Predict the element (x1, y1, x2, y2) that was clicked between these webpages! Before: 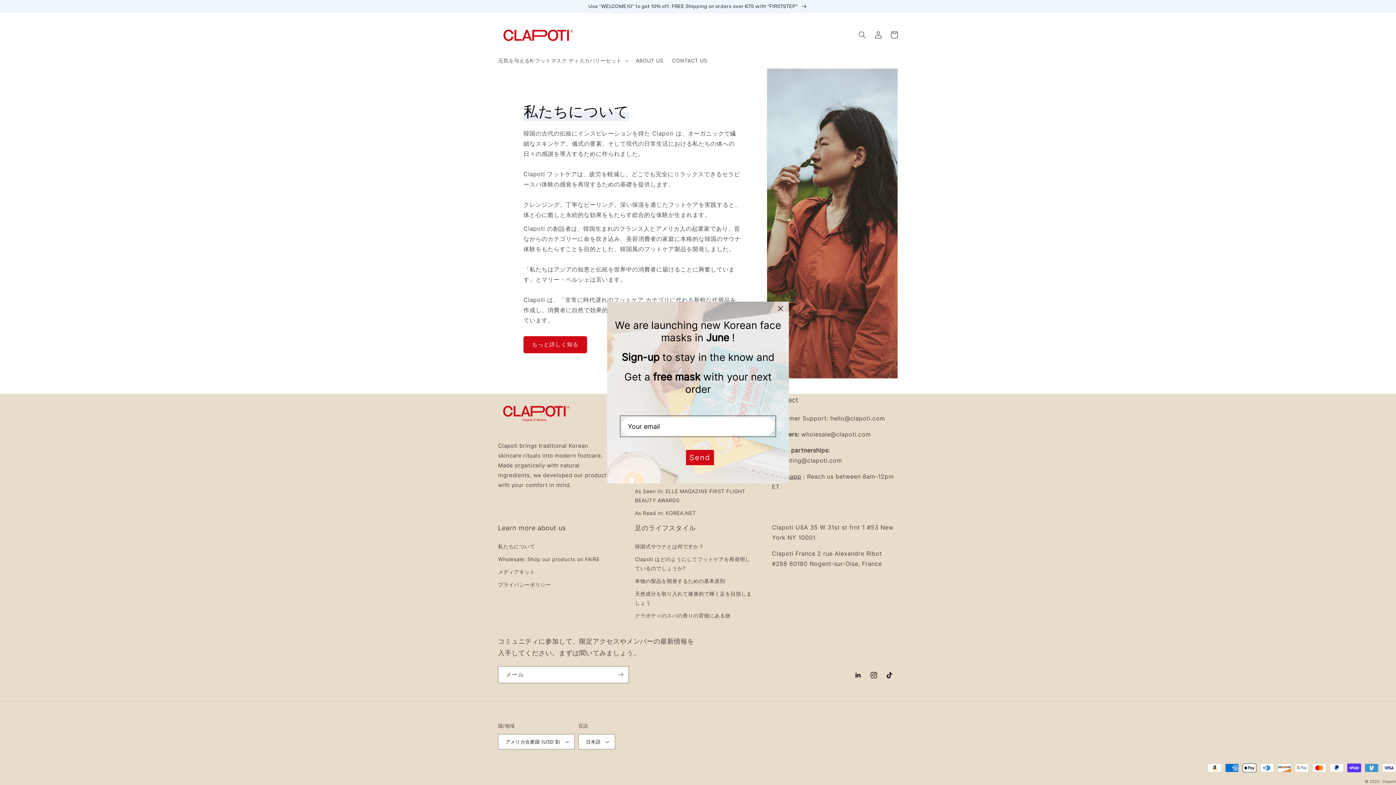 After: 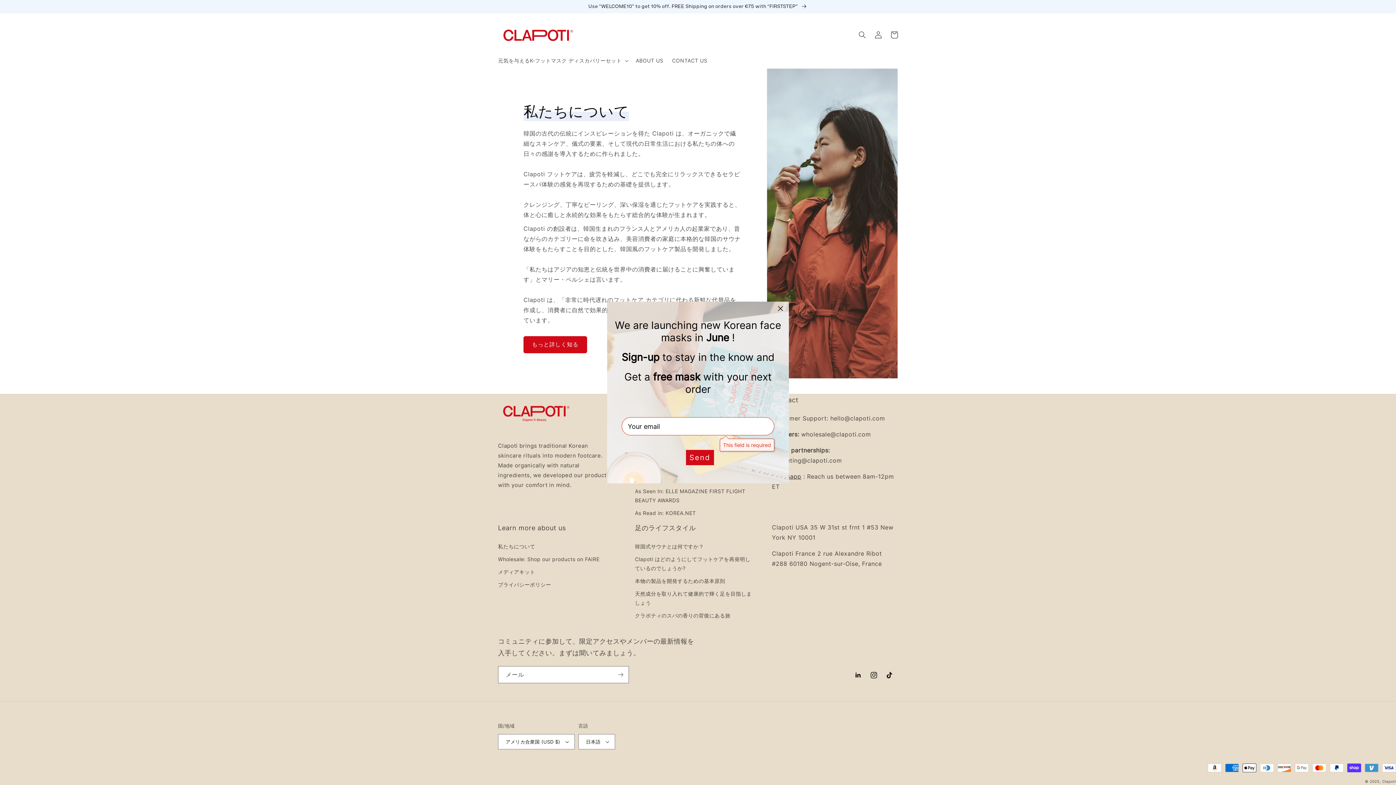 Action: bbox: (686, 450, 714, 465) label: Send